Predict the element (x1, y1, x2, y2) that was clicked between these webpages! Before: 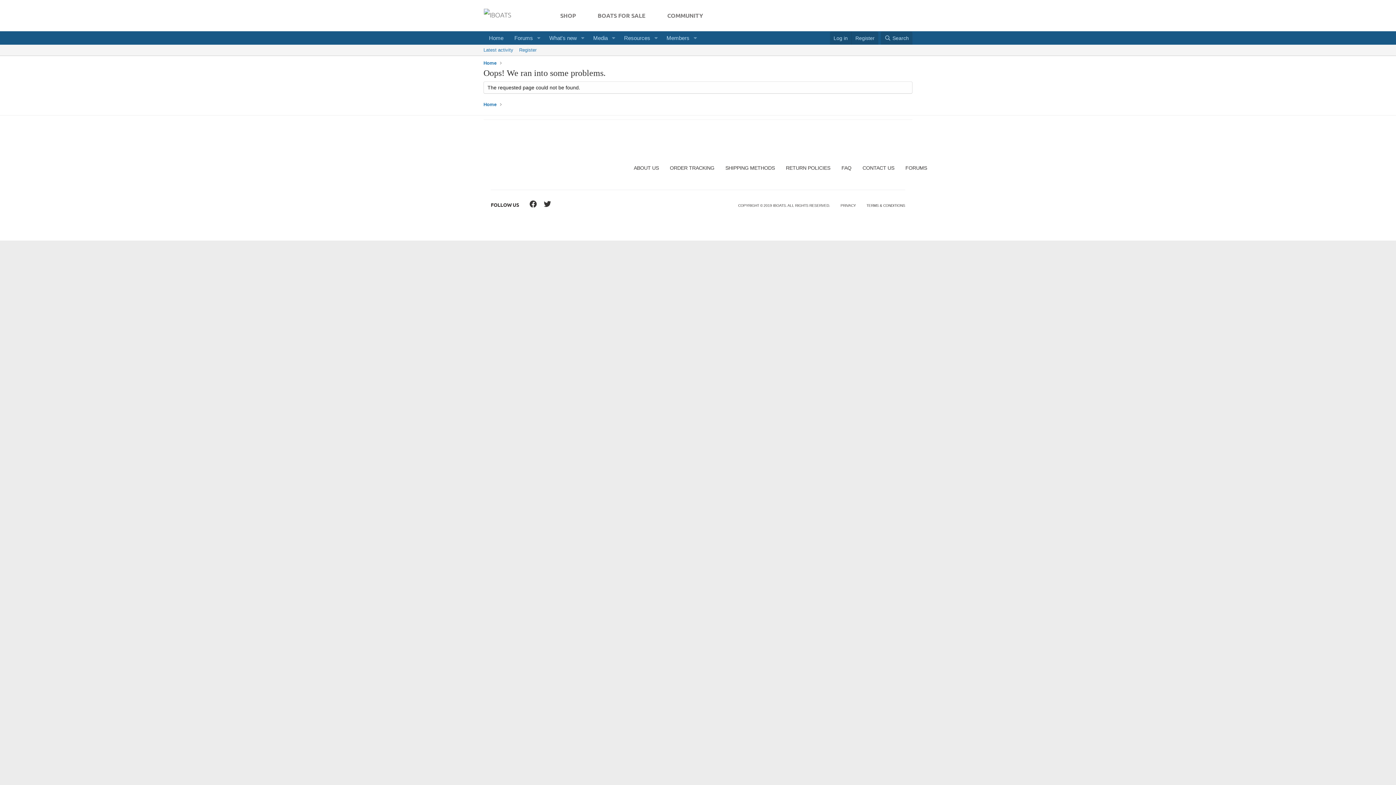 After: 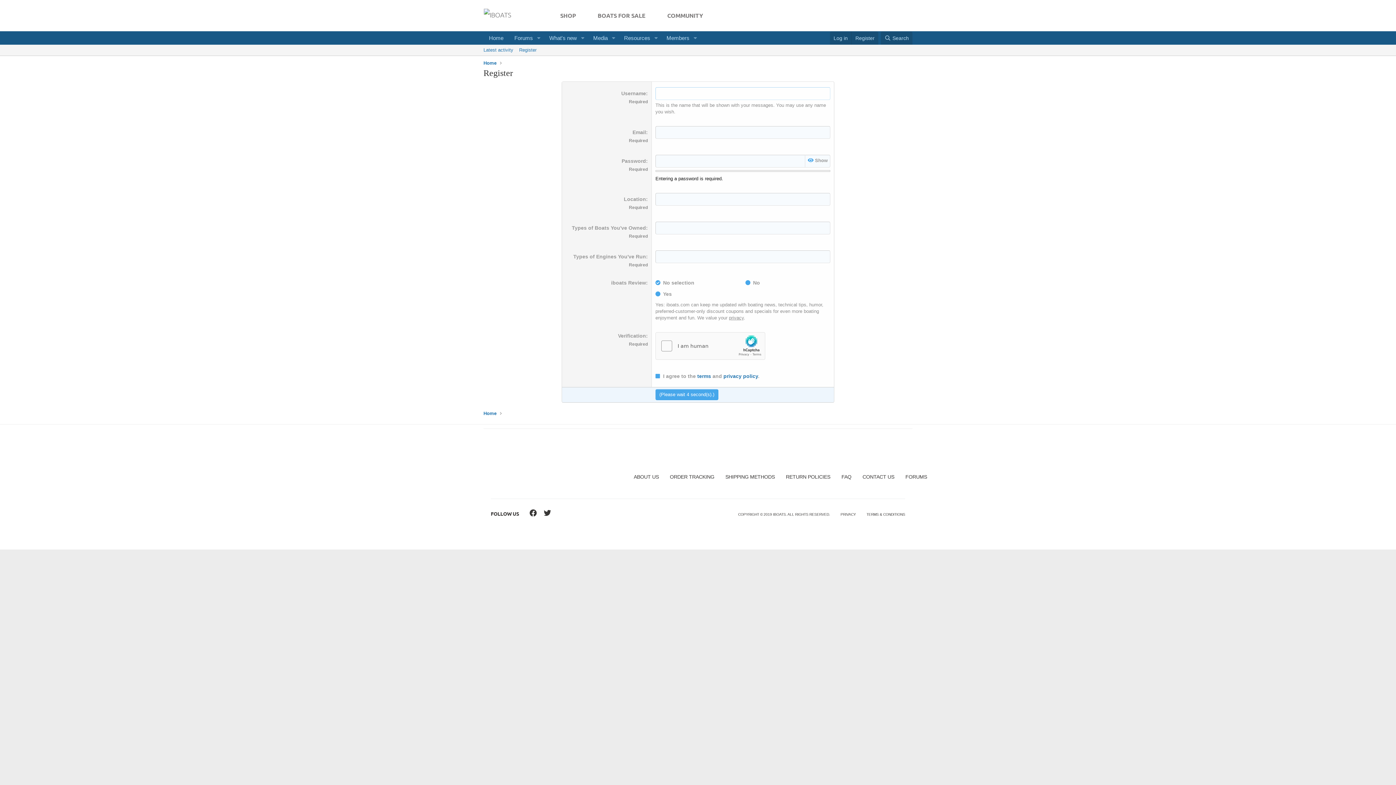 Action: bbox: (516, 44, 539, 55) label: Register